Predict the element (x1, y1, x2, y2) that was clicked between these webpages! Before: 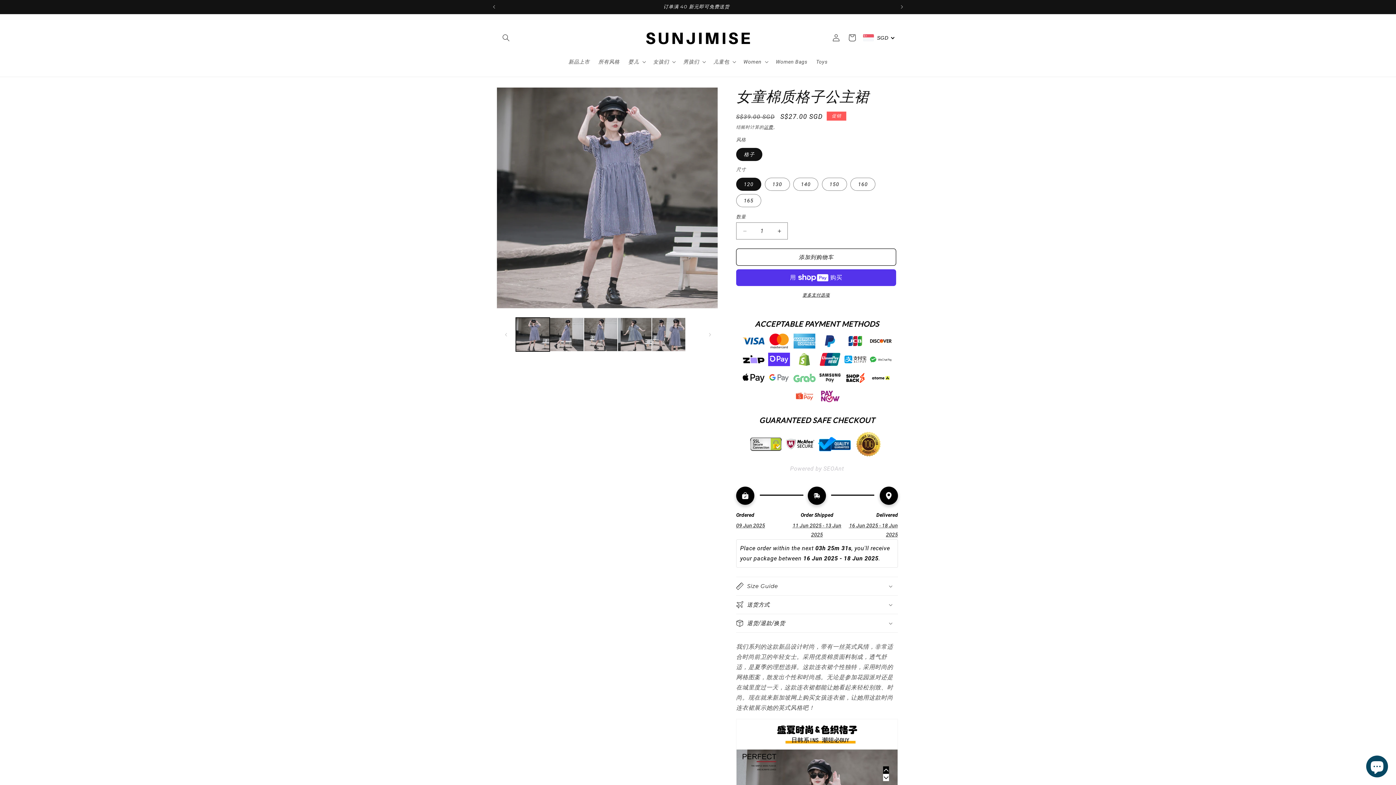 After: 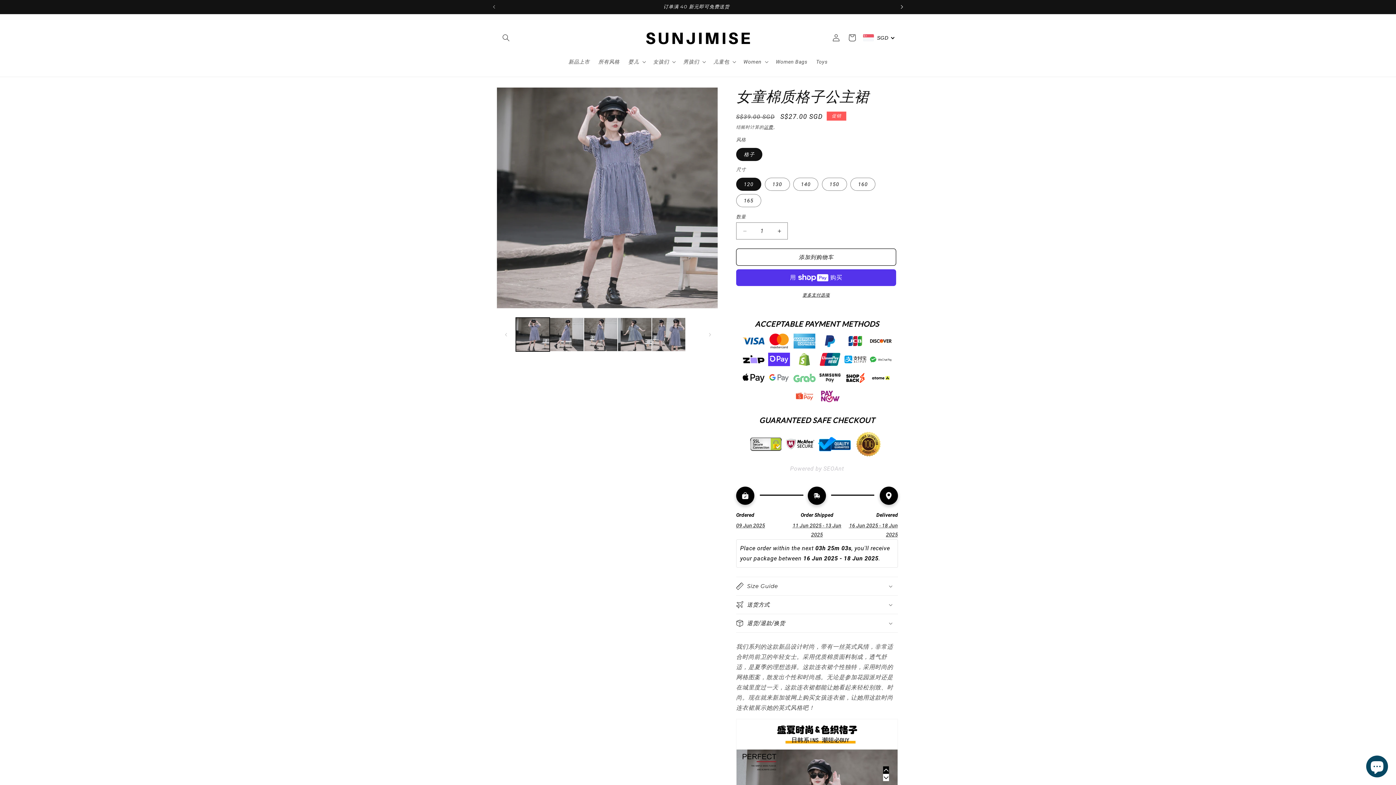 Action: bbox: (894, 0, 910, 13) label: 下一个公告